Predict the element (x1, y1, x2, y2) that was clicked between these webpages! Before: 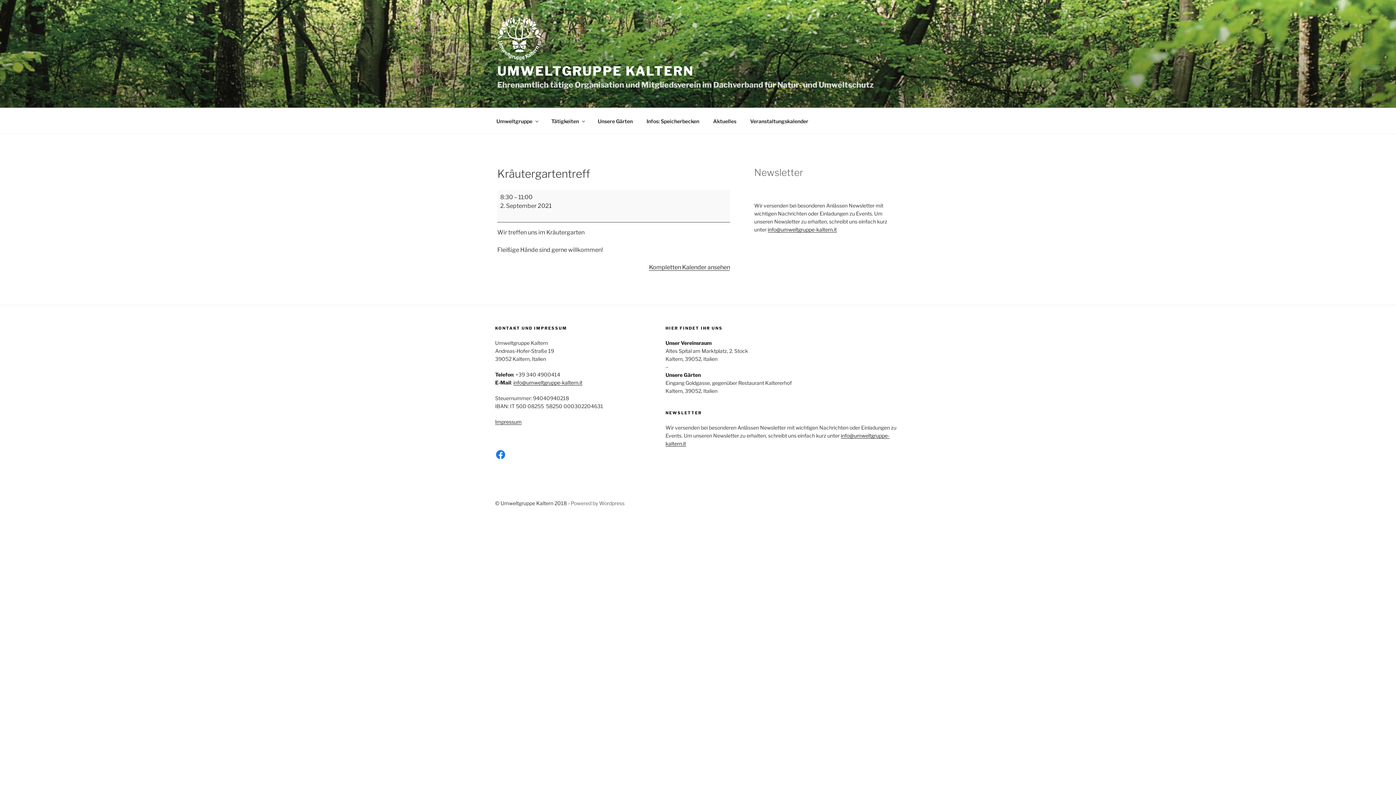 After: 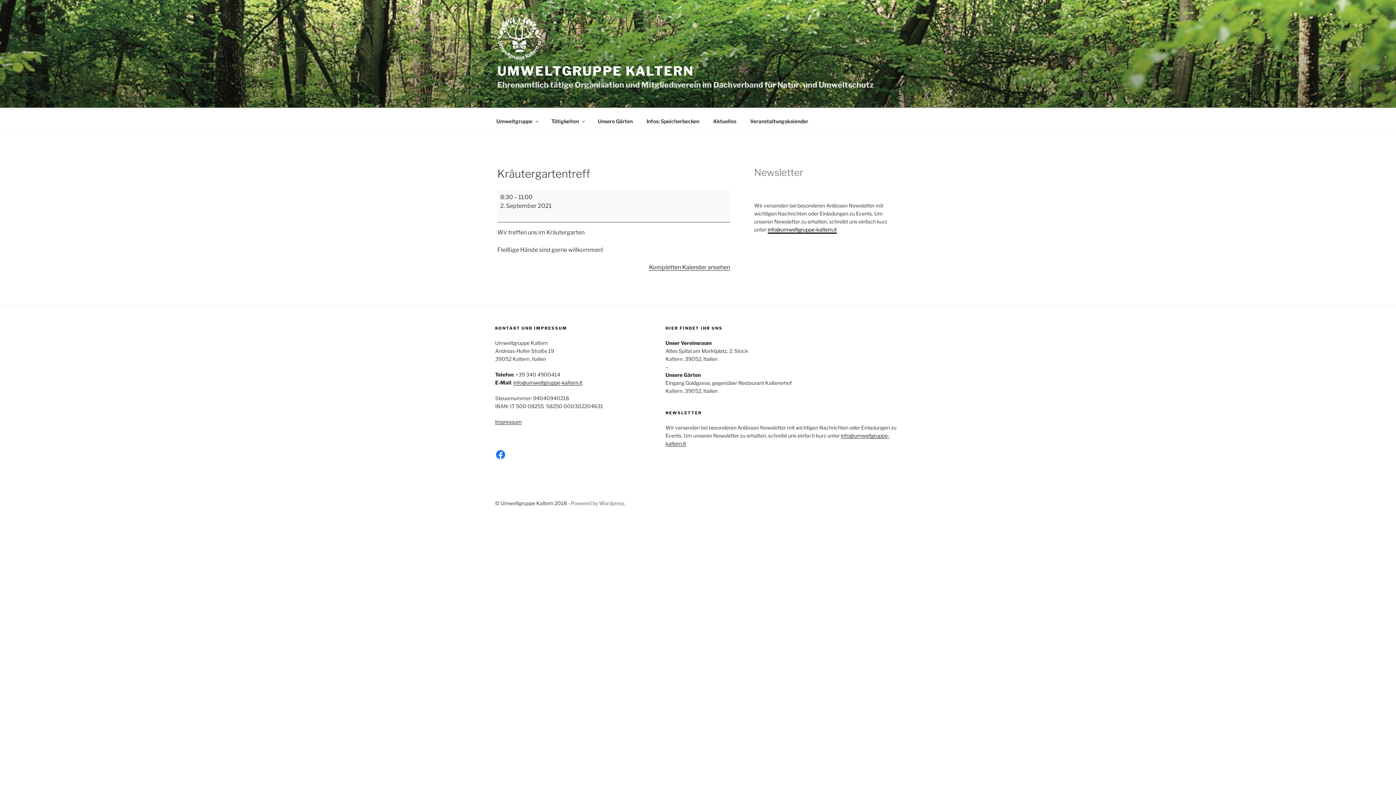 Action: bbox: (767, 226, 836, 232) label: info@umweltgruppe-kaltern.it